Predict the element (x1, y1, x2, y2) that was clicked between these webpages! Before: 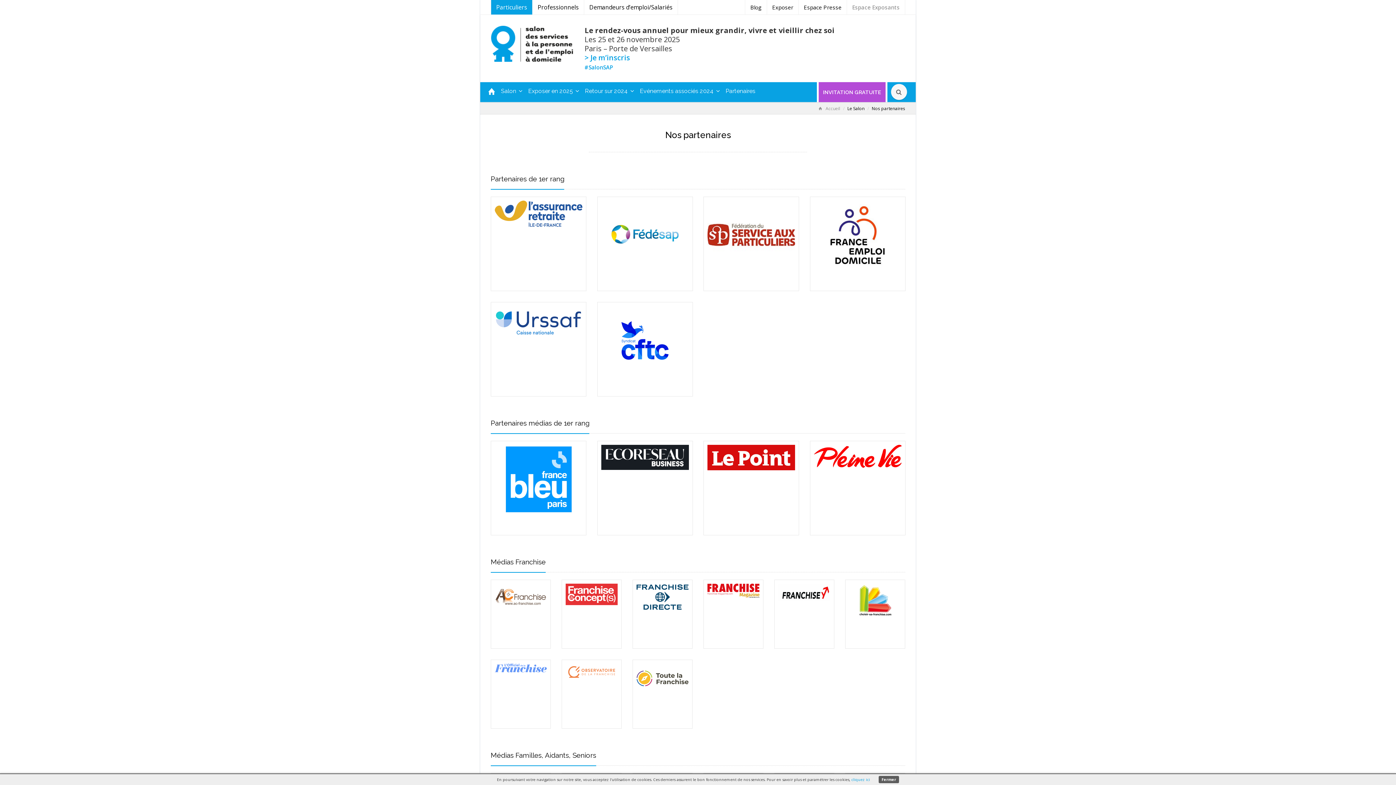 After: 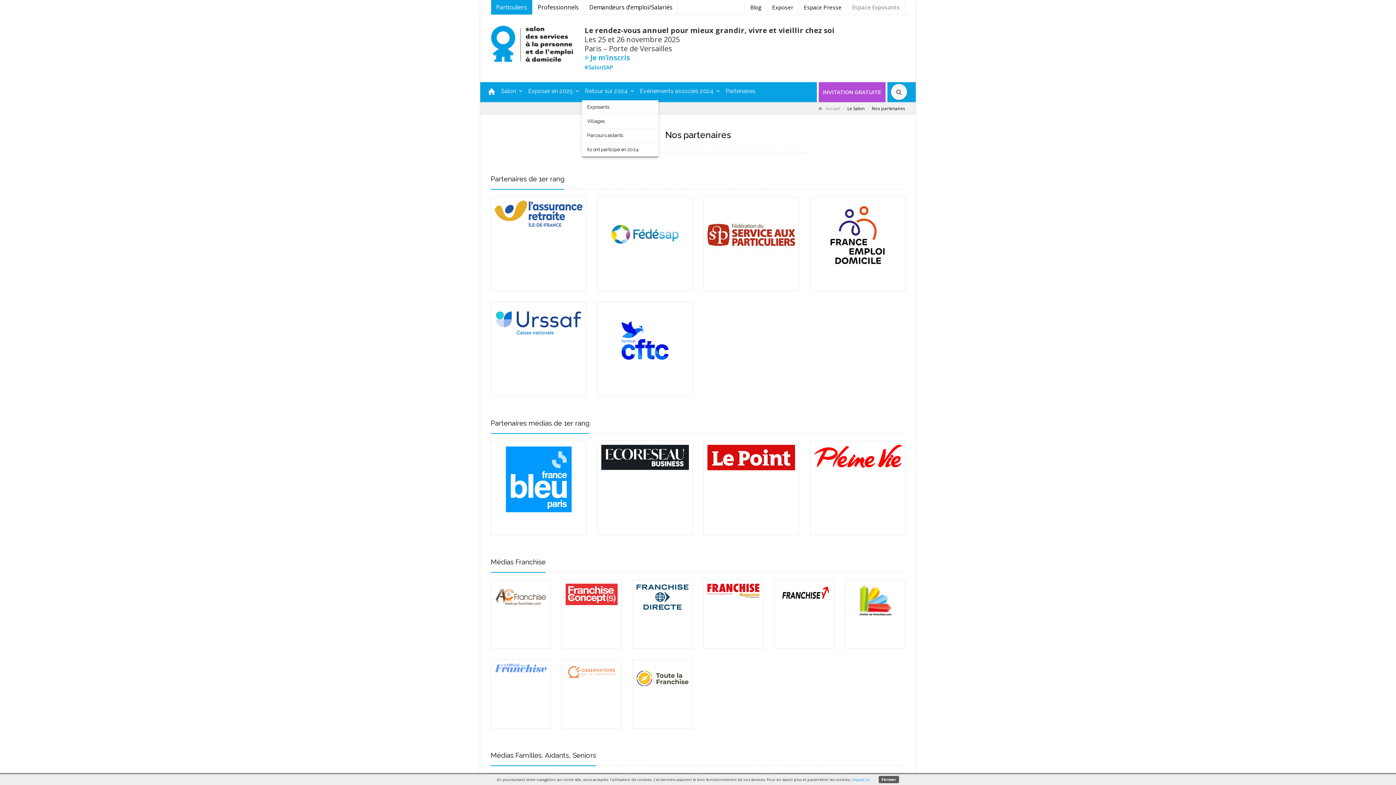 Action: bbox: (582, 82, 637, 100) label: Retour sur 2024